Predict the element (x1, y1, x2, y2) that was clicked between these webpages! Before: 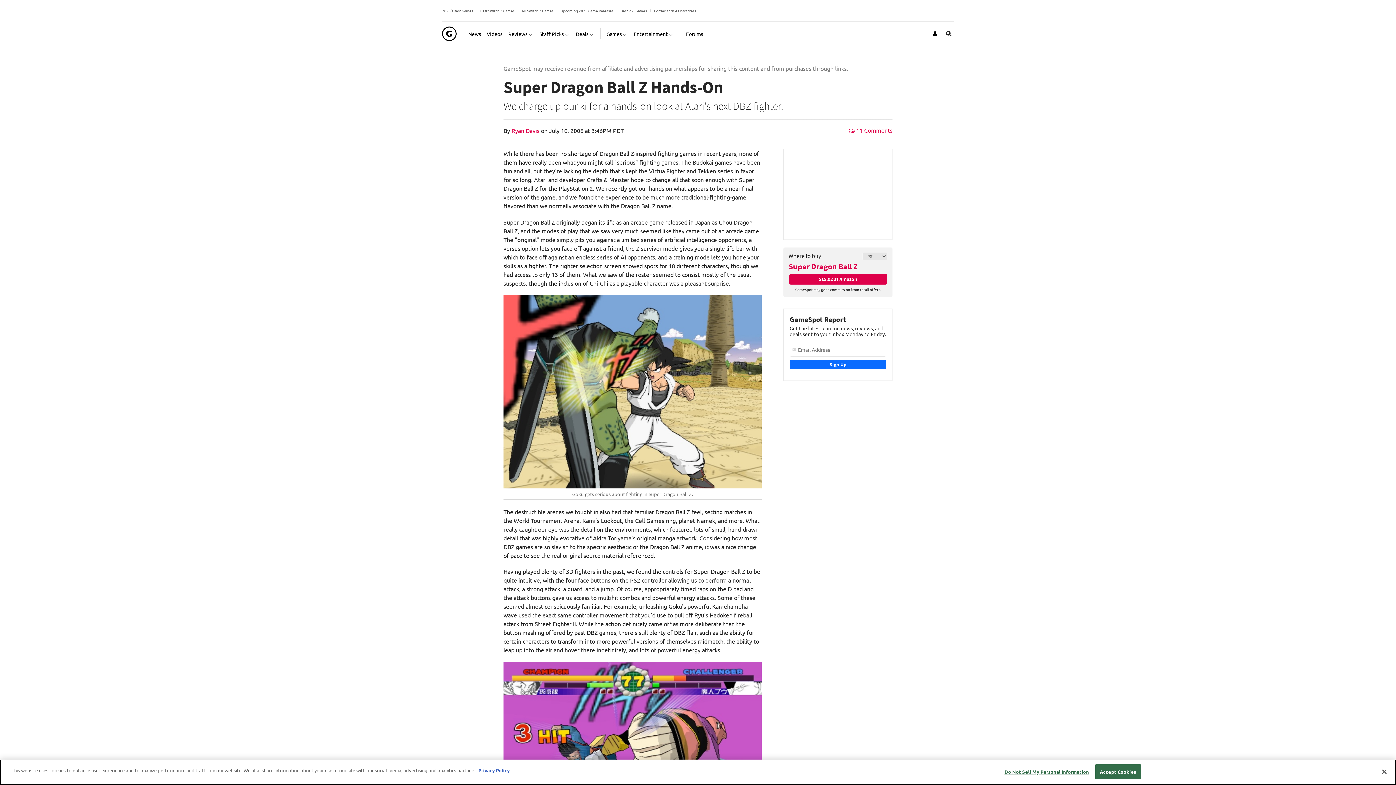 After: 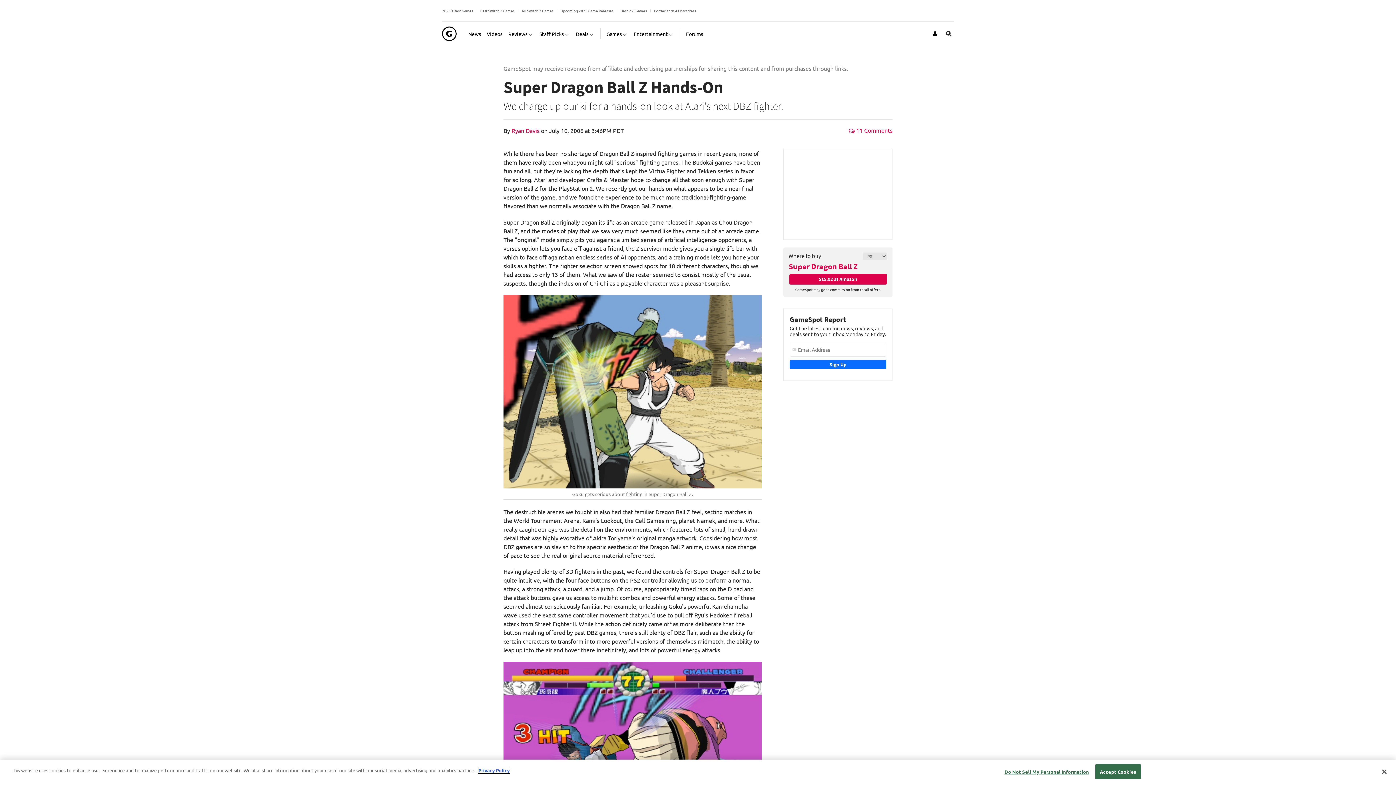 Action: label: More information about your privacy, opens in a new tab bbox: (478, 767, 509, 773)